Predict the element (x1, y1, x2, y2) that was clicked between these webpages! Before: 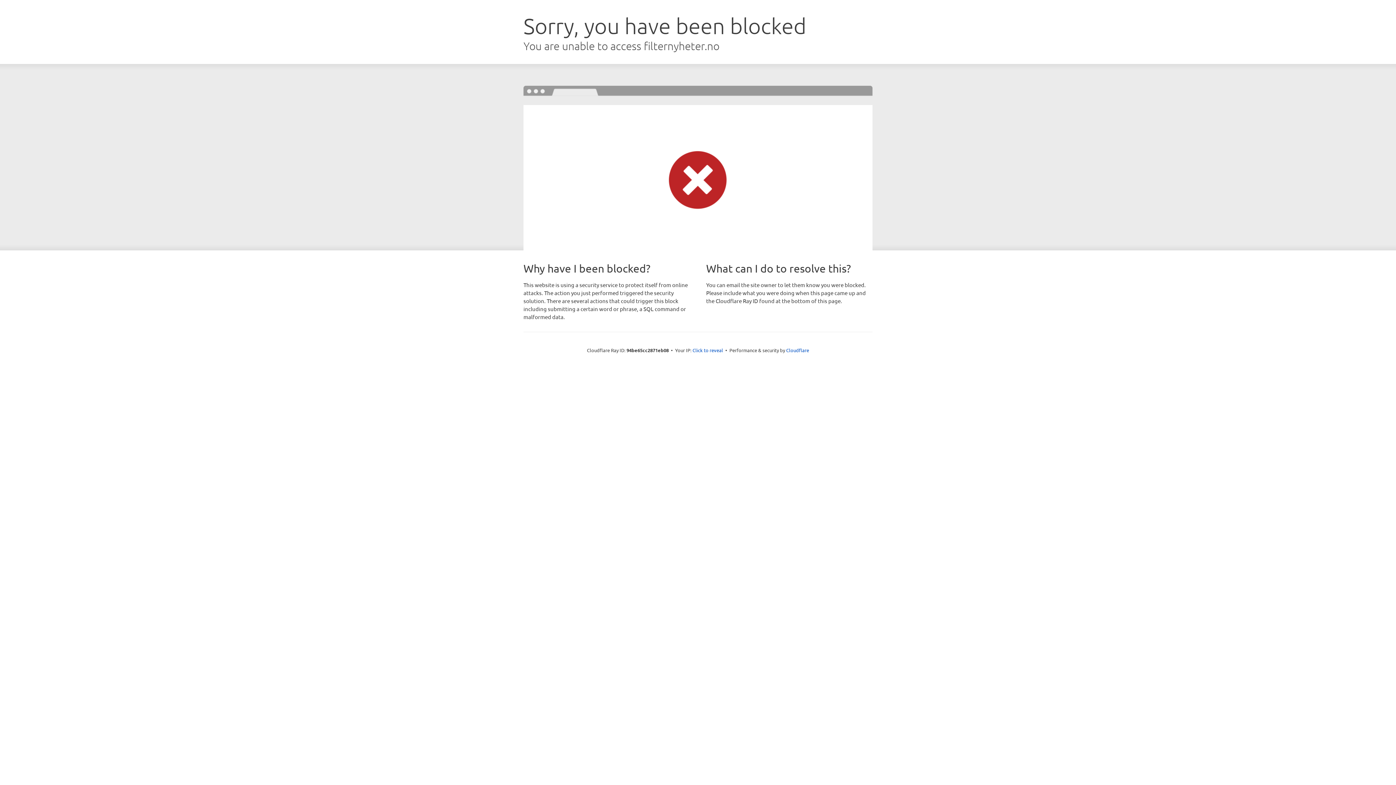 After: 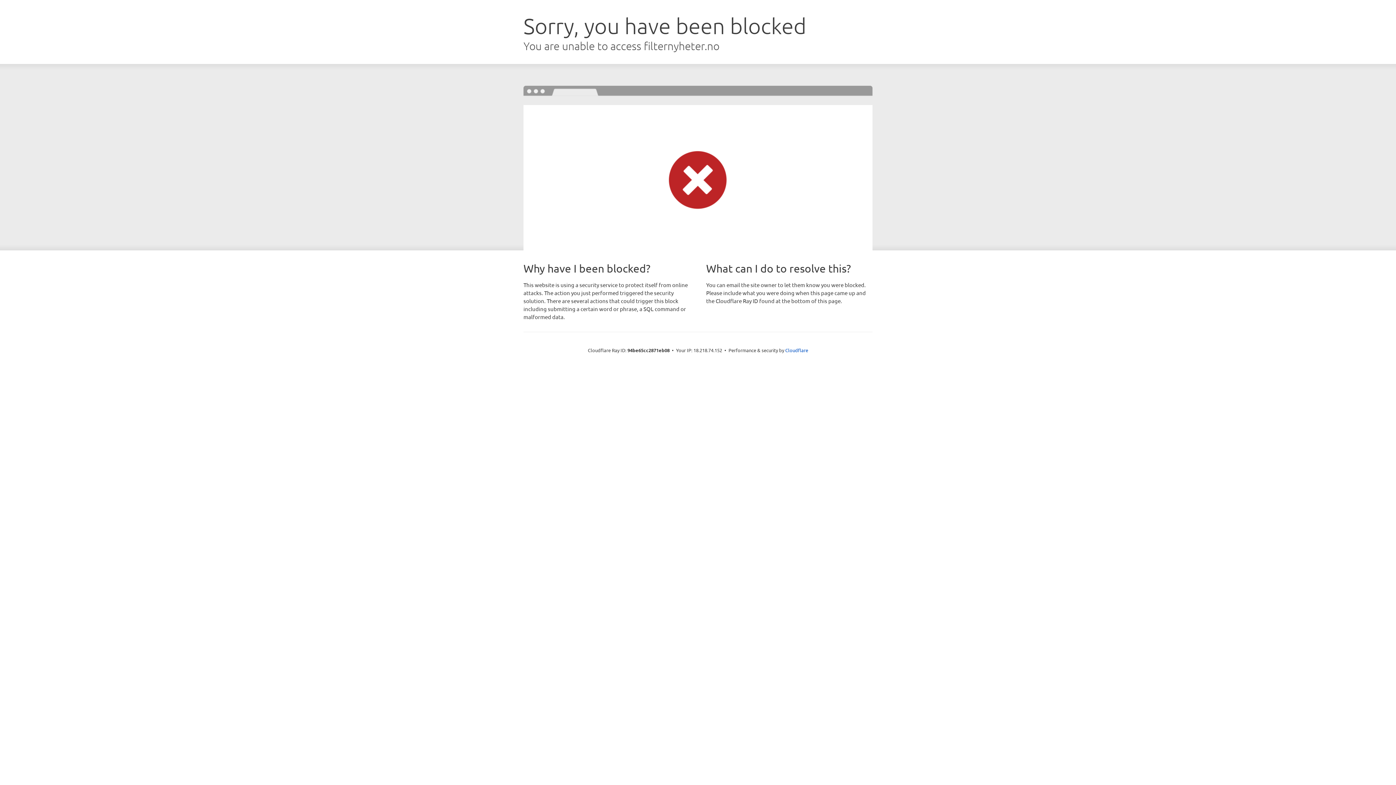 Action: label: Click to reveal bbox: (692, 346, 723, 353)